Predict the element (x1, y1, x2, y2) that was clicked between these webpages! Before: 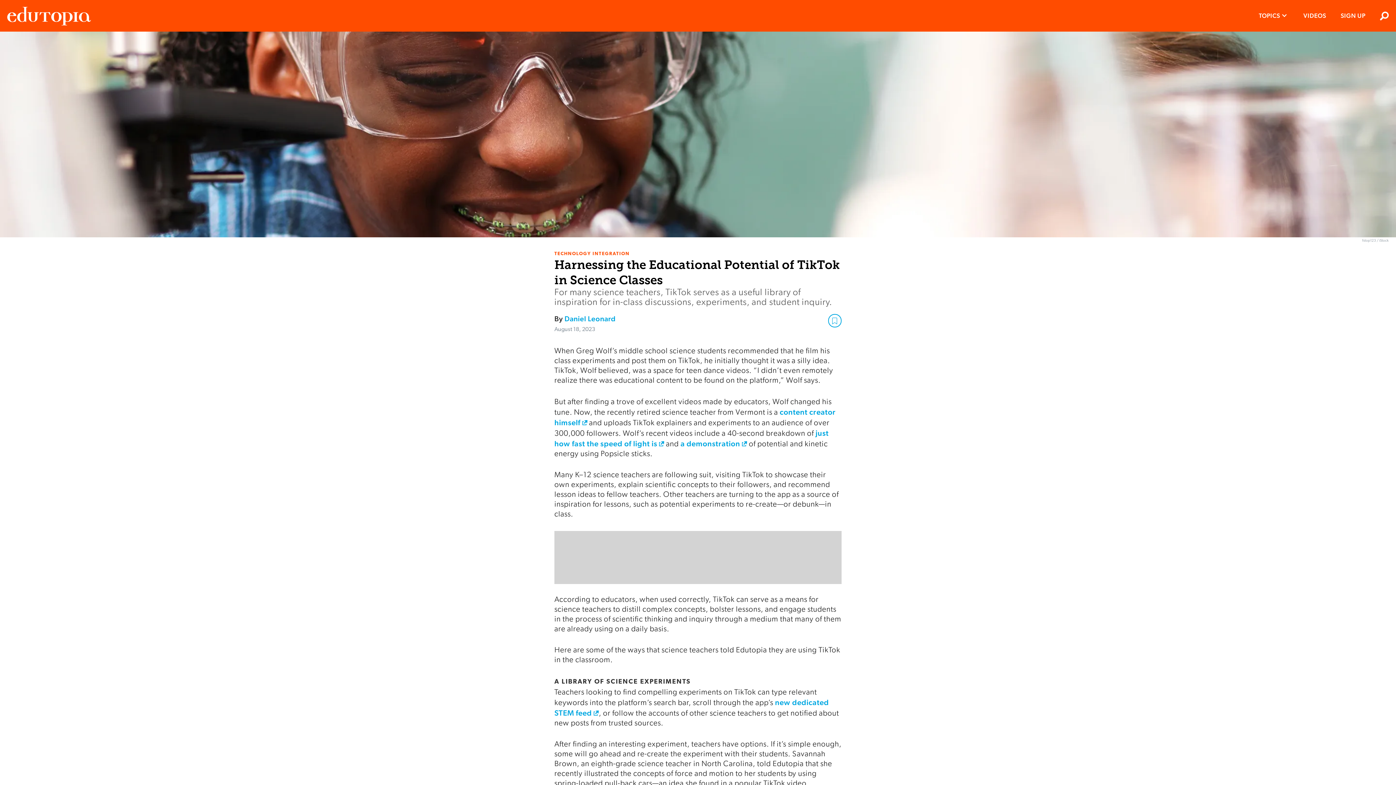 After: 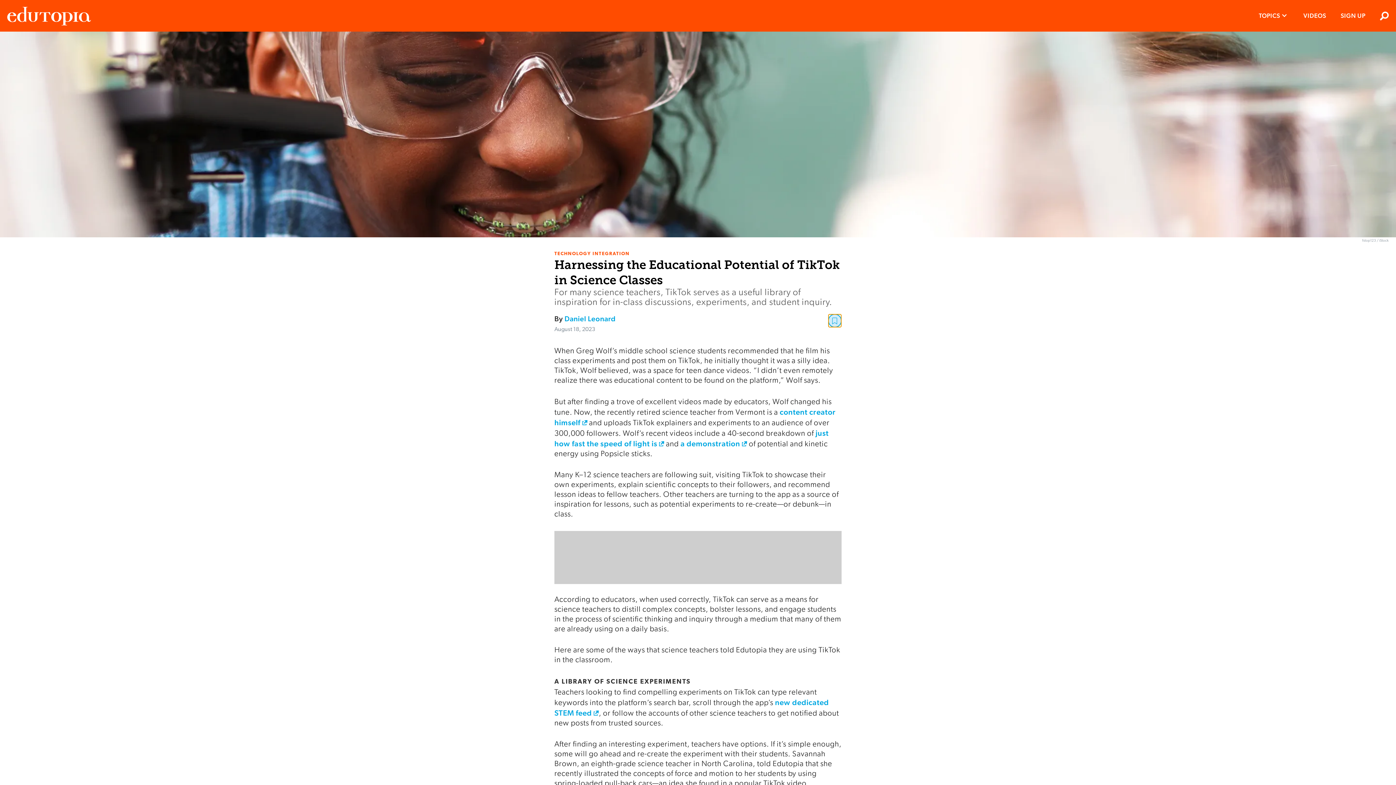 Action: bbox: (828, 314, 841, 327)